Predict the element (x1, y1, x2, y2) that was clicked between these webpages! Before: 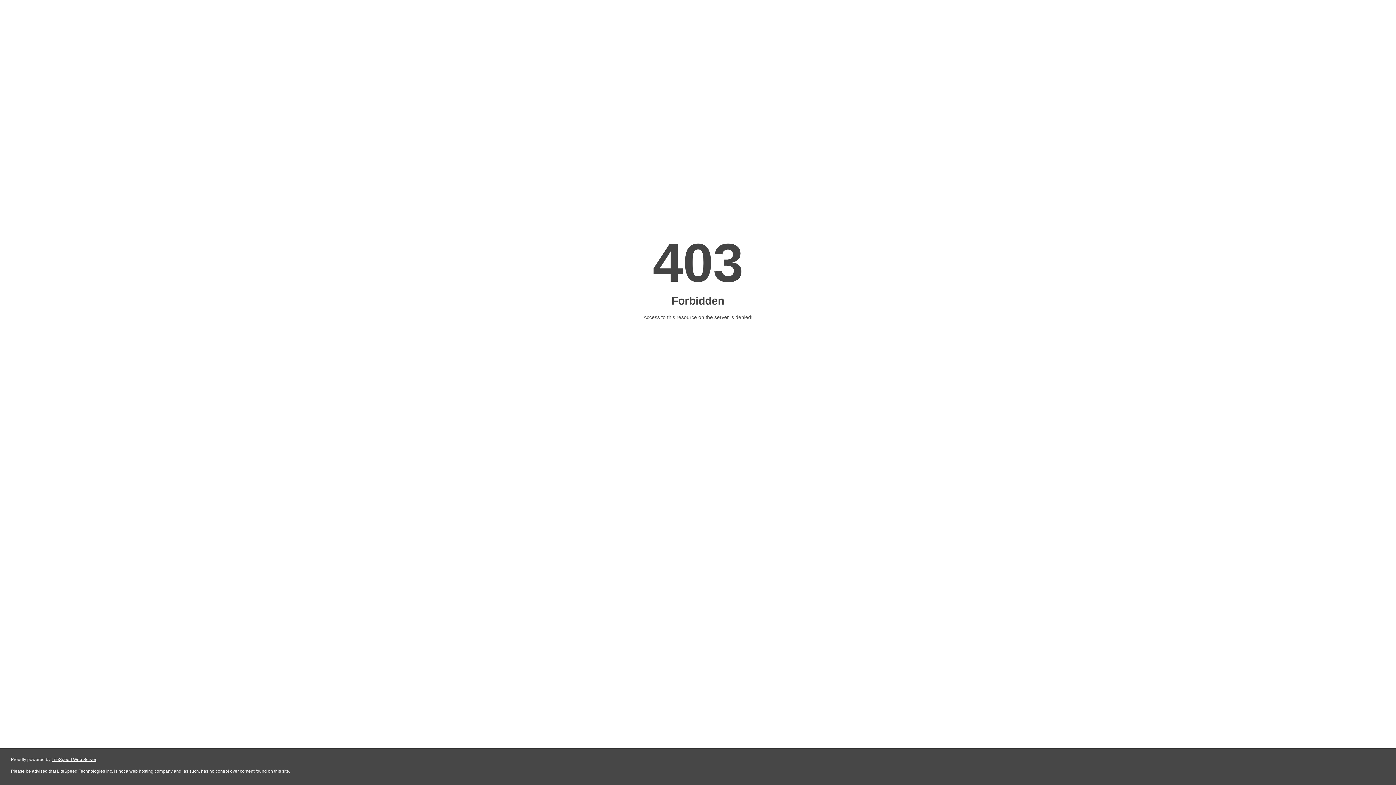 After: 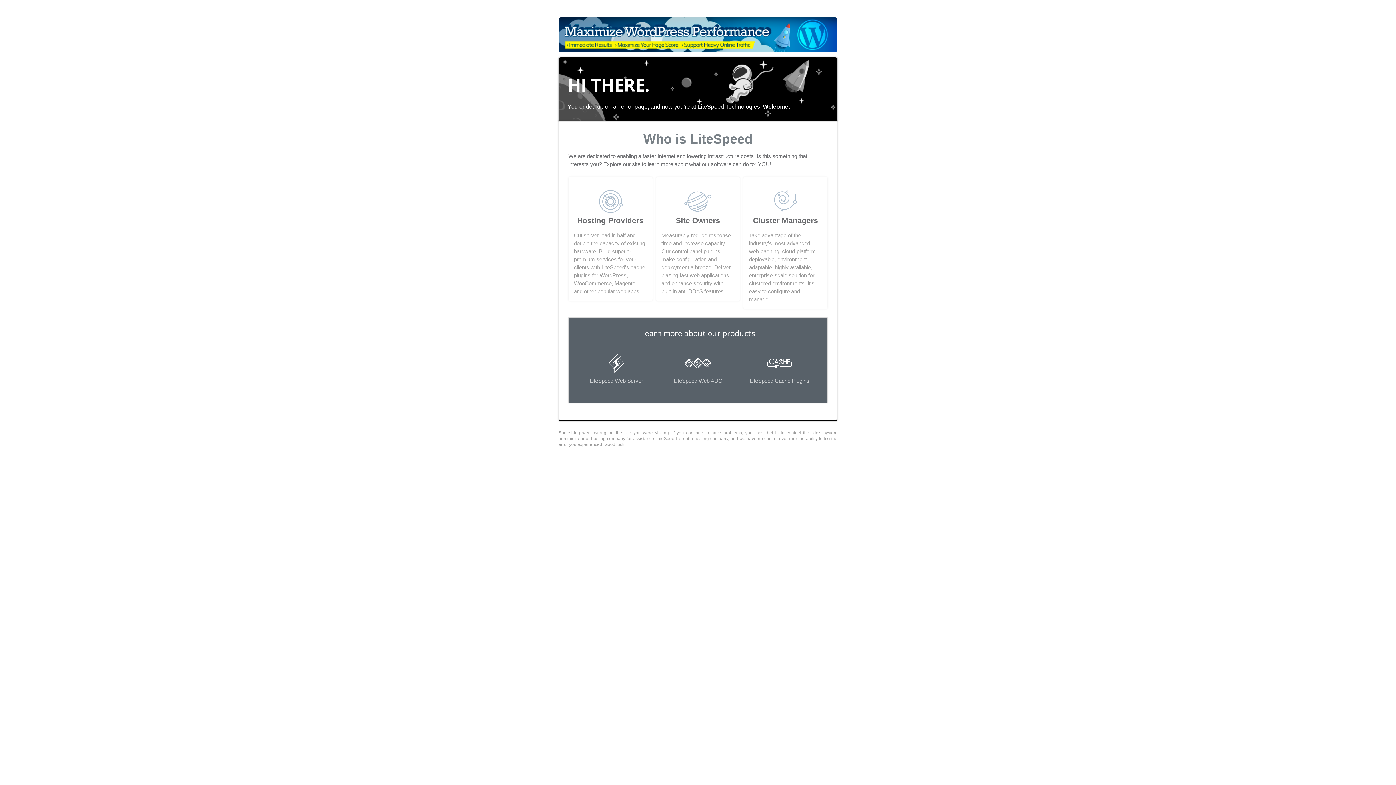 Action: bbox: (51, 757, 96, 762) label: LiteSpeed Web Server